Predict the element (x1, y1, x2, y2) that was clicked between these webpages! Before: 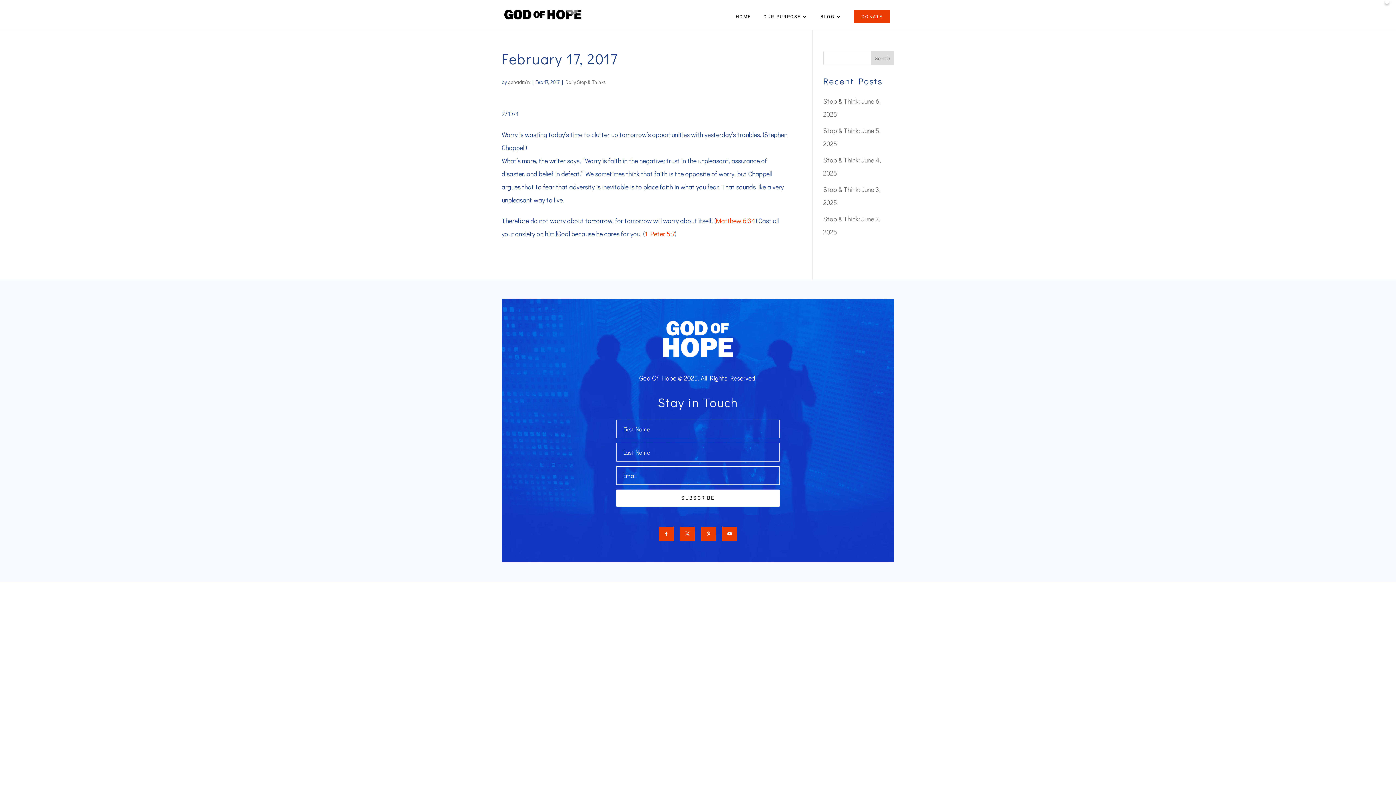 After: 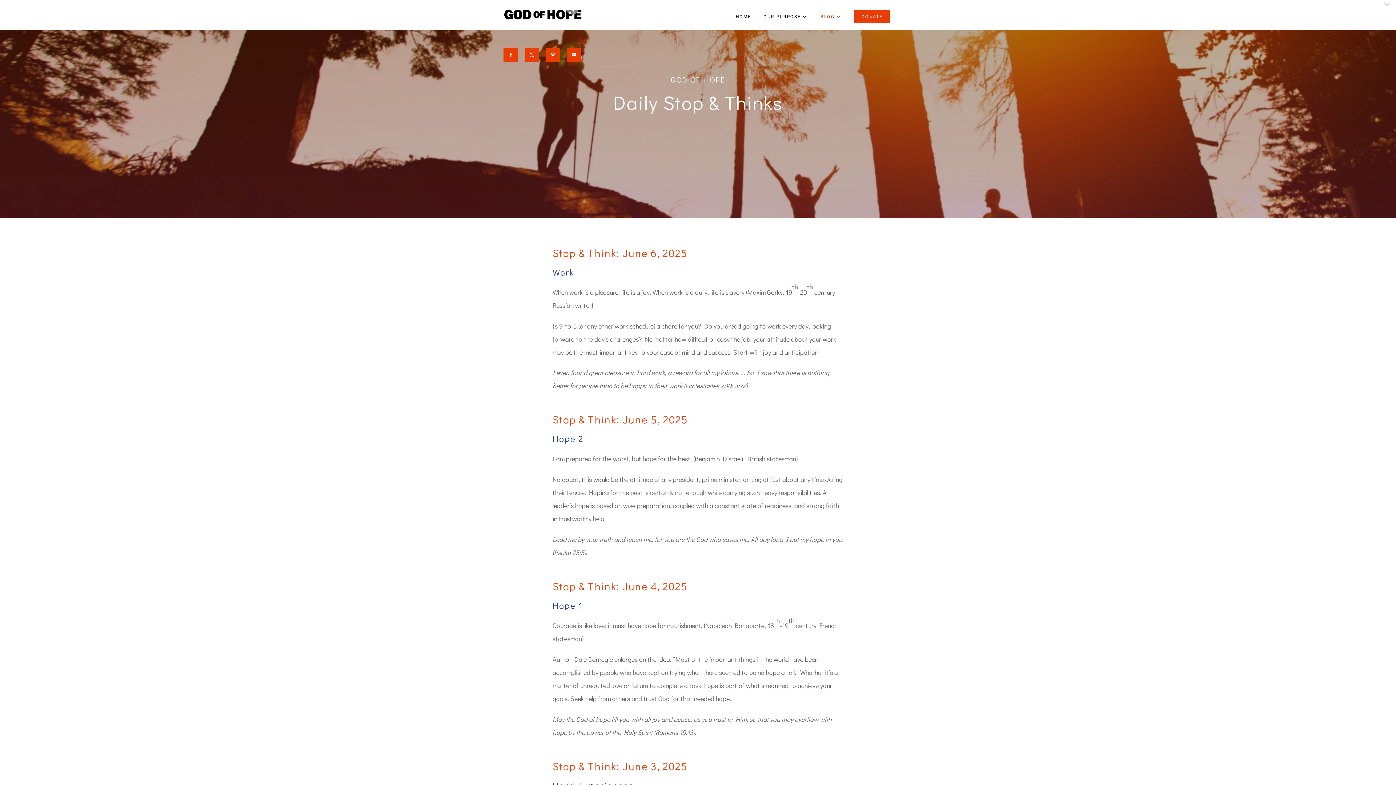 Action: label: Daily Stop & Thinks bbox: (565, 78, 606, 85)